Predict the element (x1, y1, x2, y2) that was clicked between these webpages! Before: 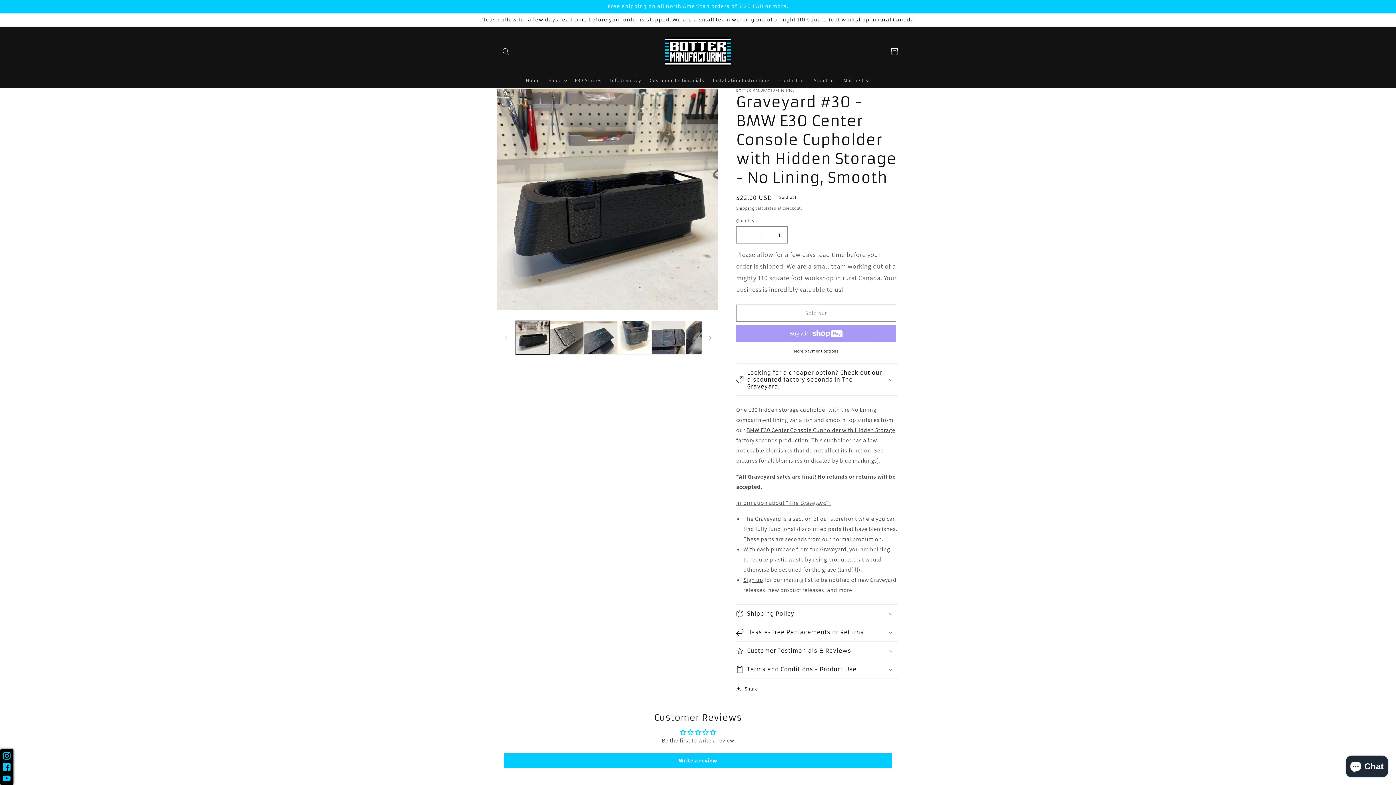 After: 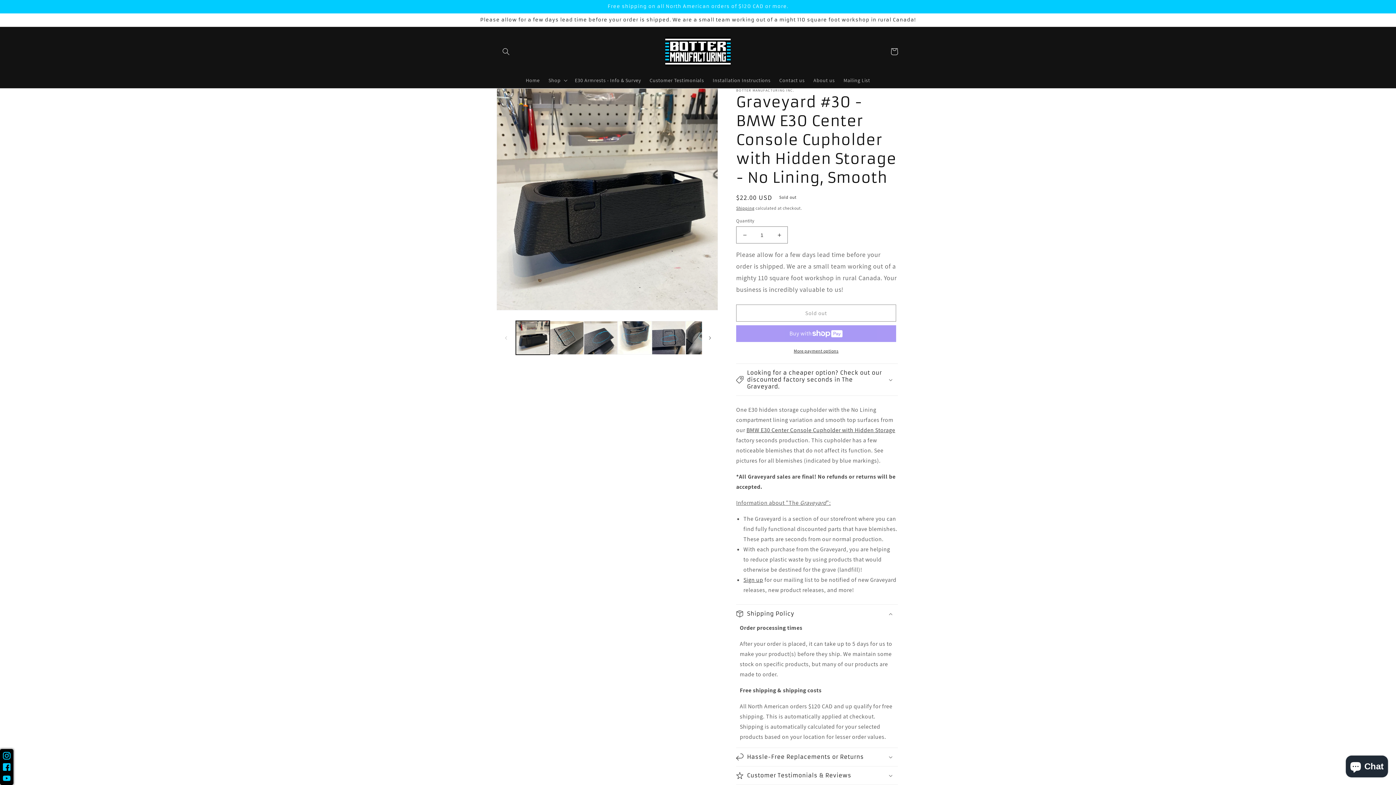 Action: bbox: (736, 605, 898, 623) label: Shipping Policy